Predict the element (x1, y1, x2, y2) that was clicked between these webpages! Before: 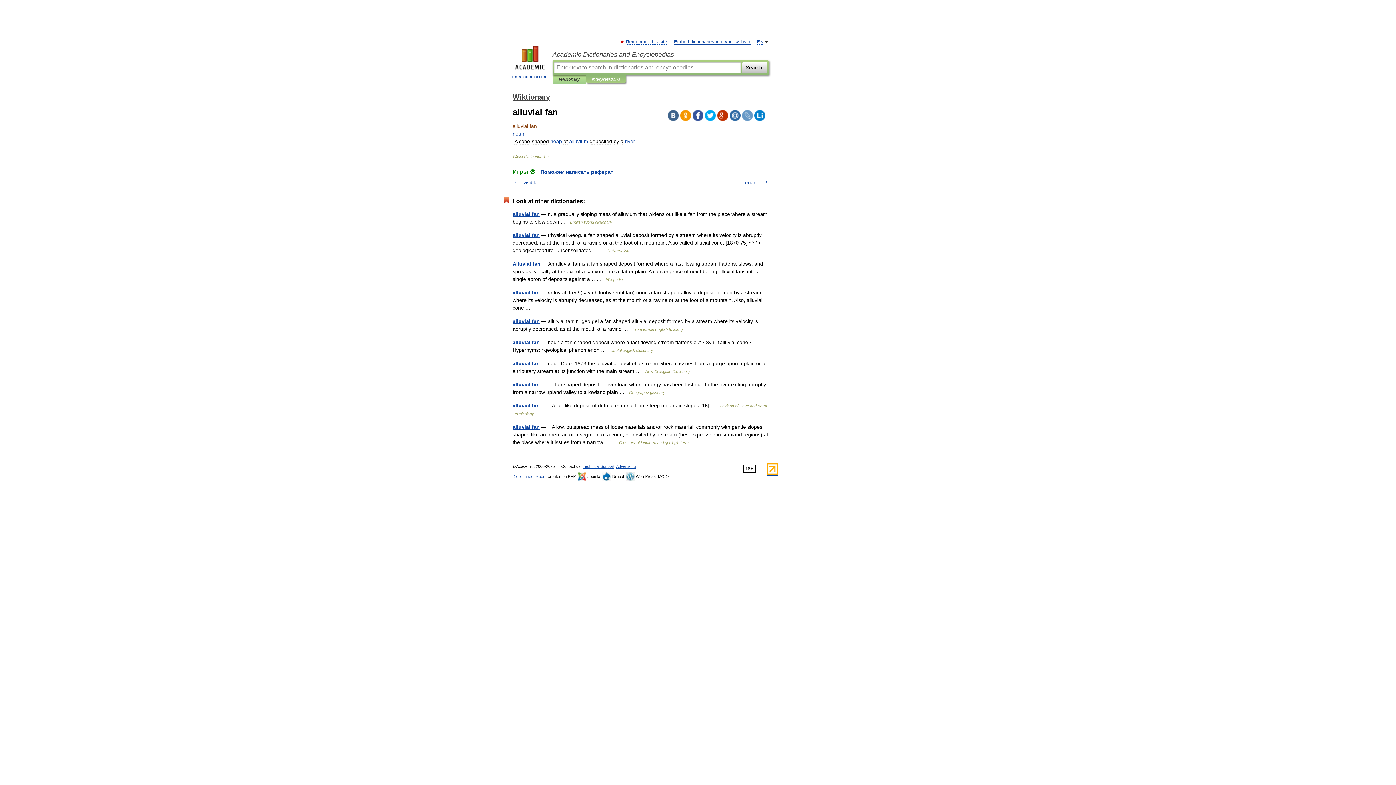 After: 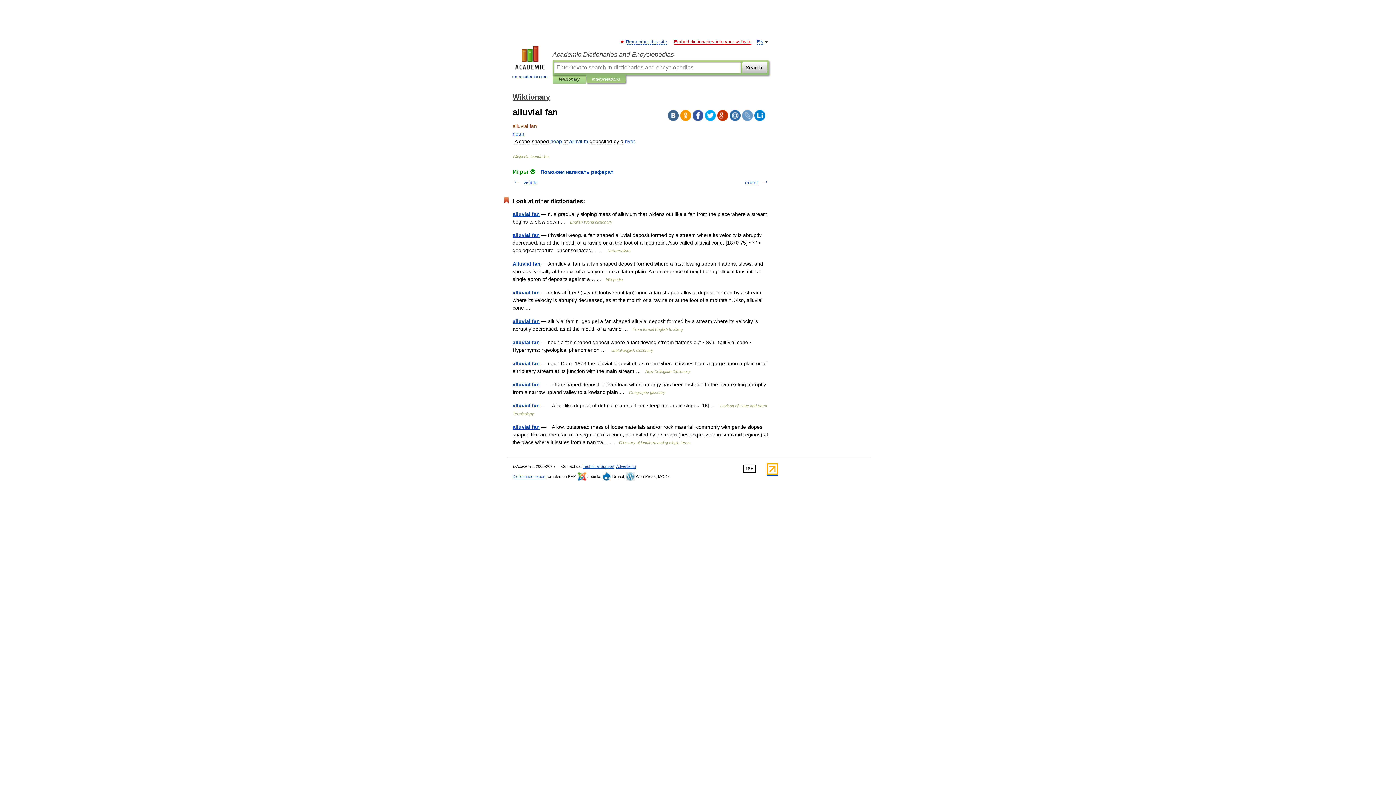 Action: bbox: (674, 39, 751, 44) label: Embed dictionaries into your website